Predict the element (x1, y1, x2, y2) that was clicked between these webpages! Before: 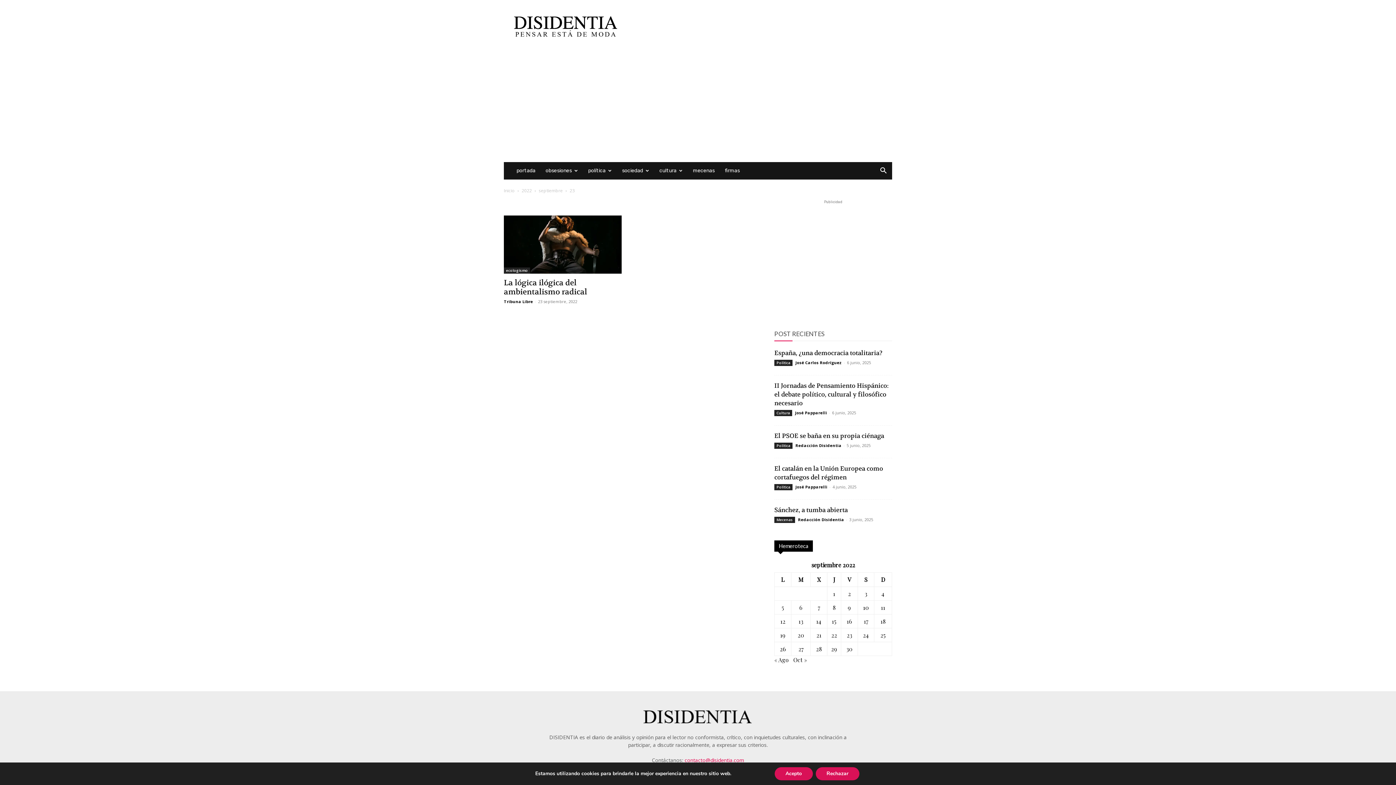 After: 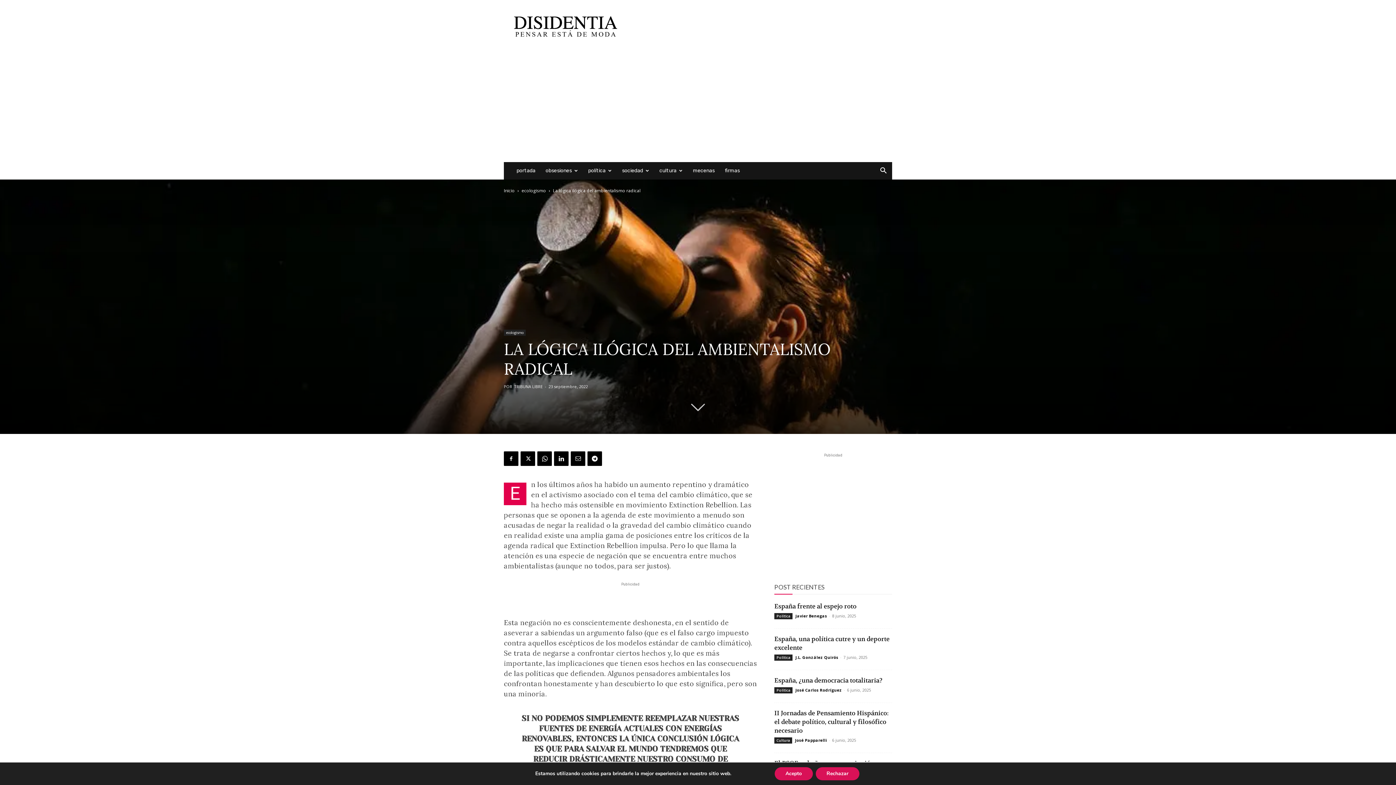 Action: bbox: (504, 278, 587, 297) label: La lógica ilógica del ambientalismo radical